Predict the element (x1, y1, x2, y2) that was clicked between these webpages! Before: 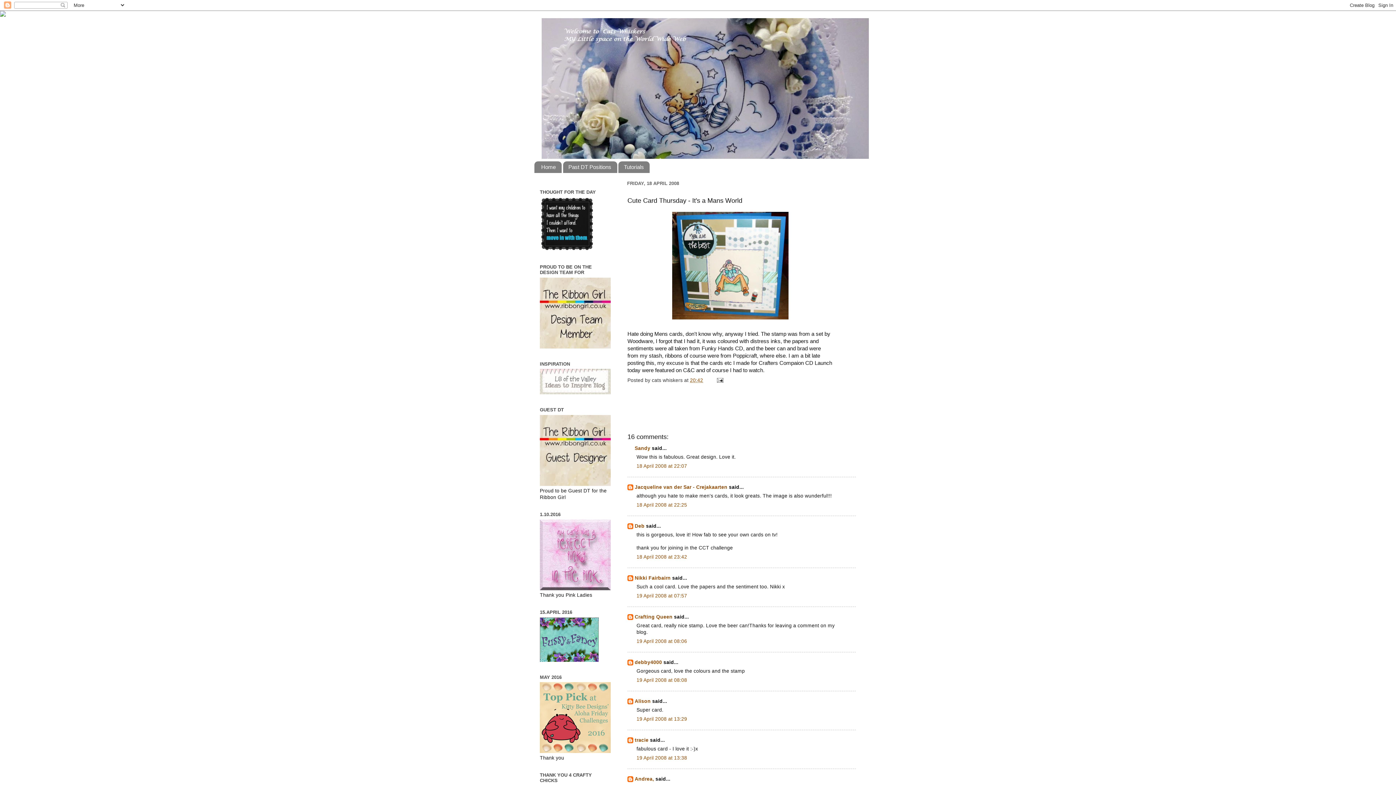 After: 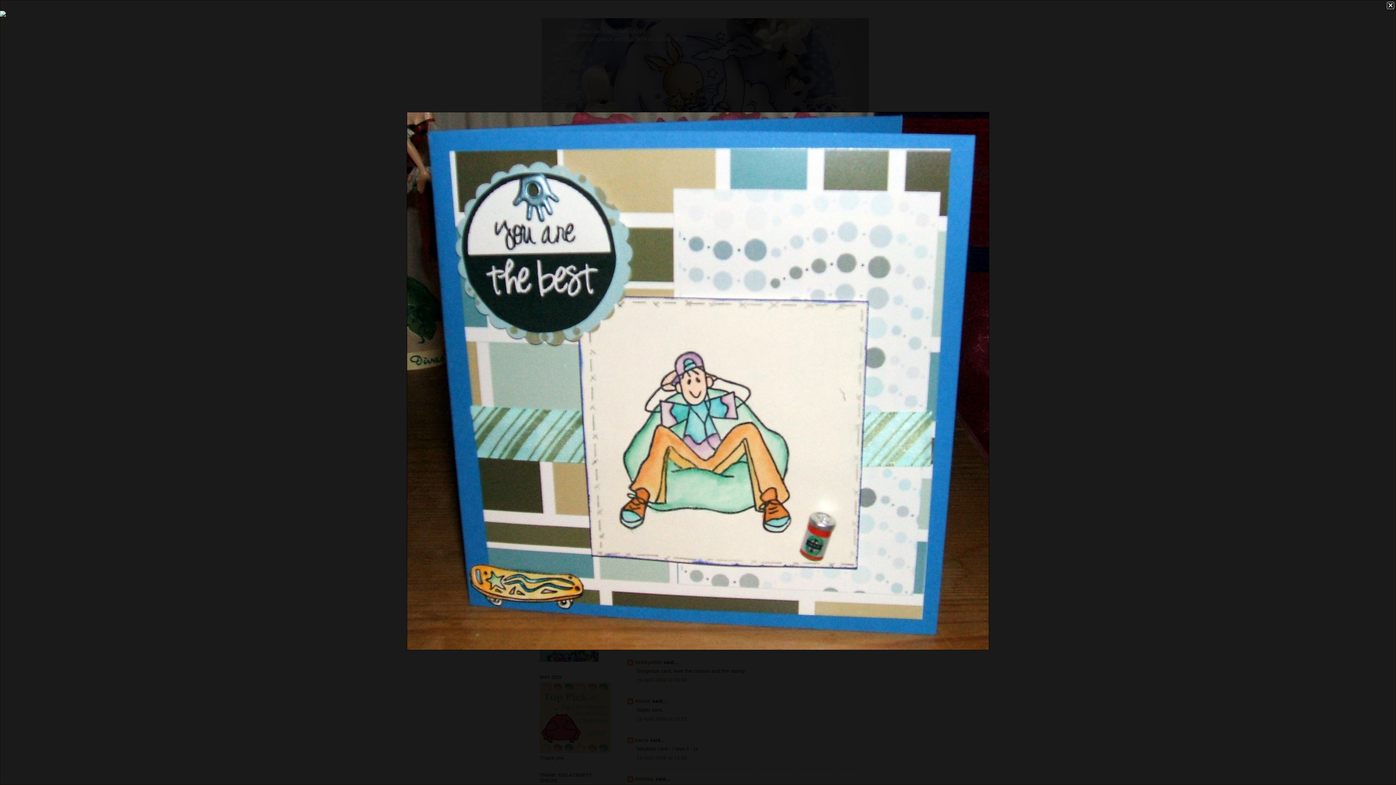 Action: bbox: (627, 211, 833, 319)